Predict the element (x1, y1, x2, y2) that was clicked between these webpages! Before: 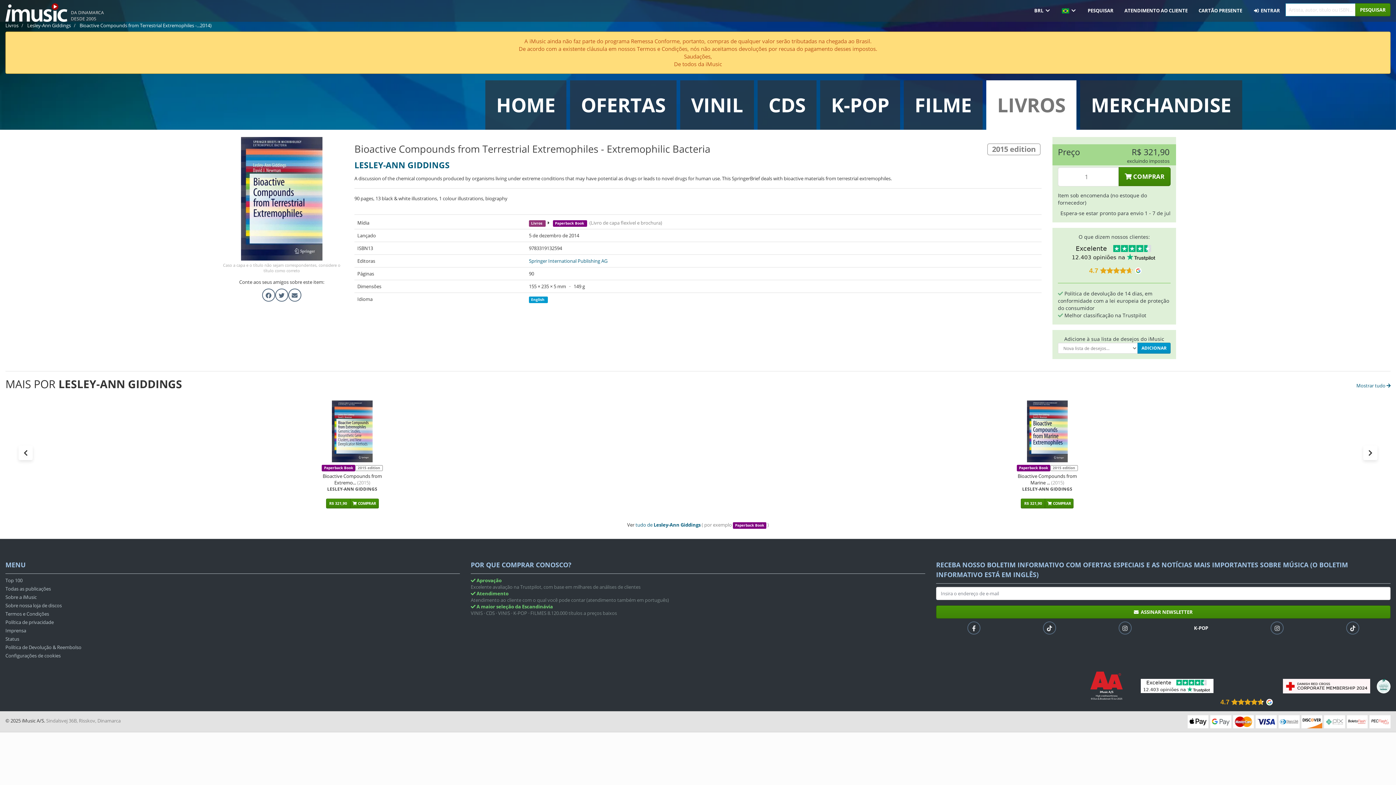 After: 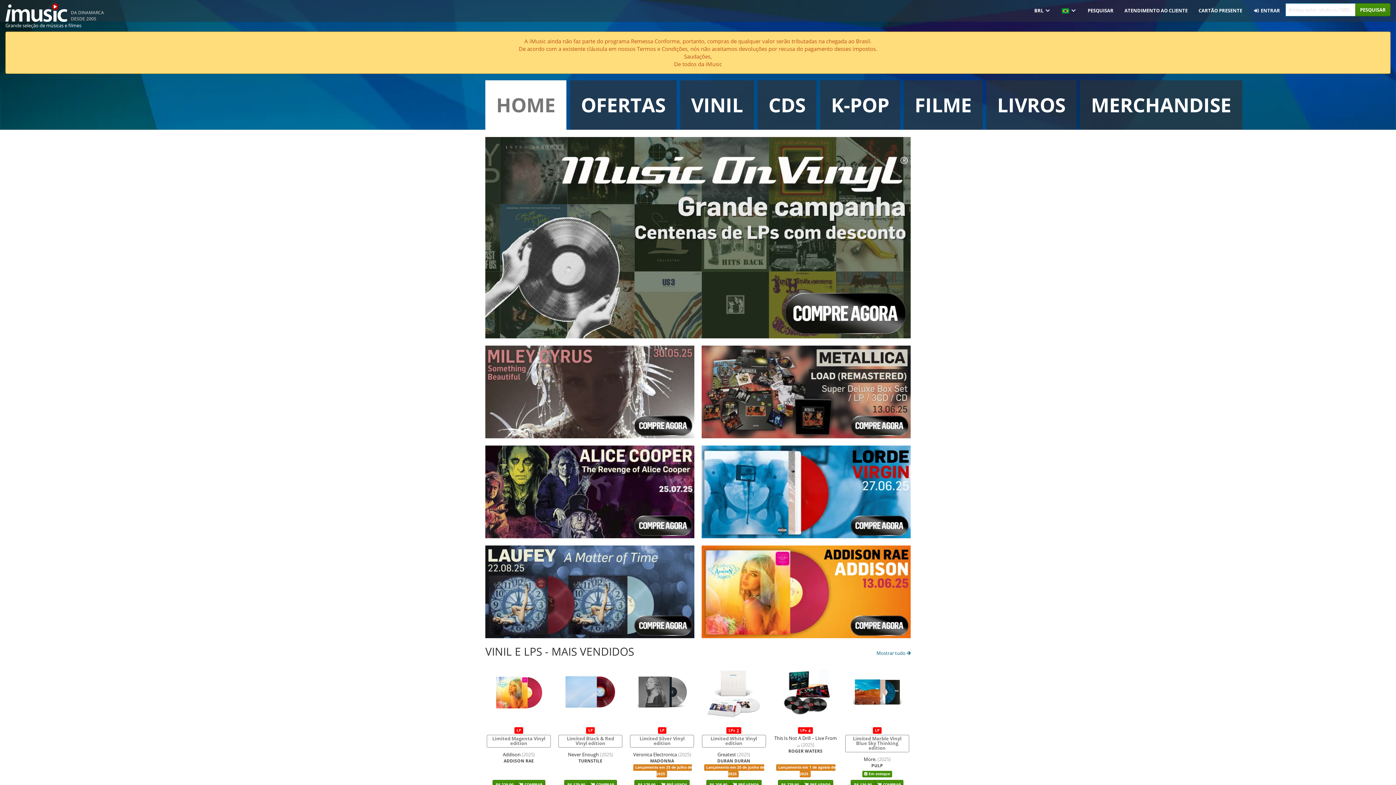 Action: bbox: (485, 80, 566, 129) label: HOME